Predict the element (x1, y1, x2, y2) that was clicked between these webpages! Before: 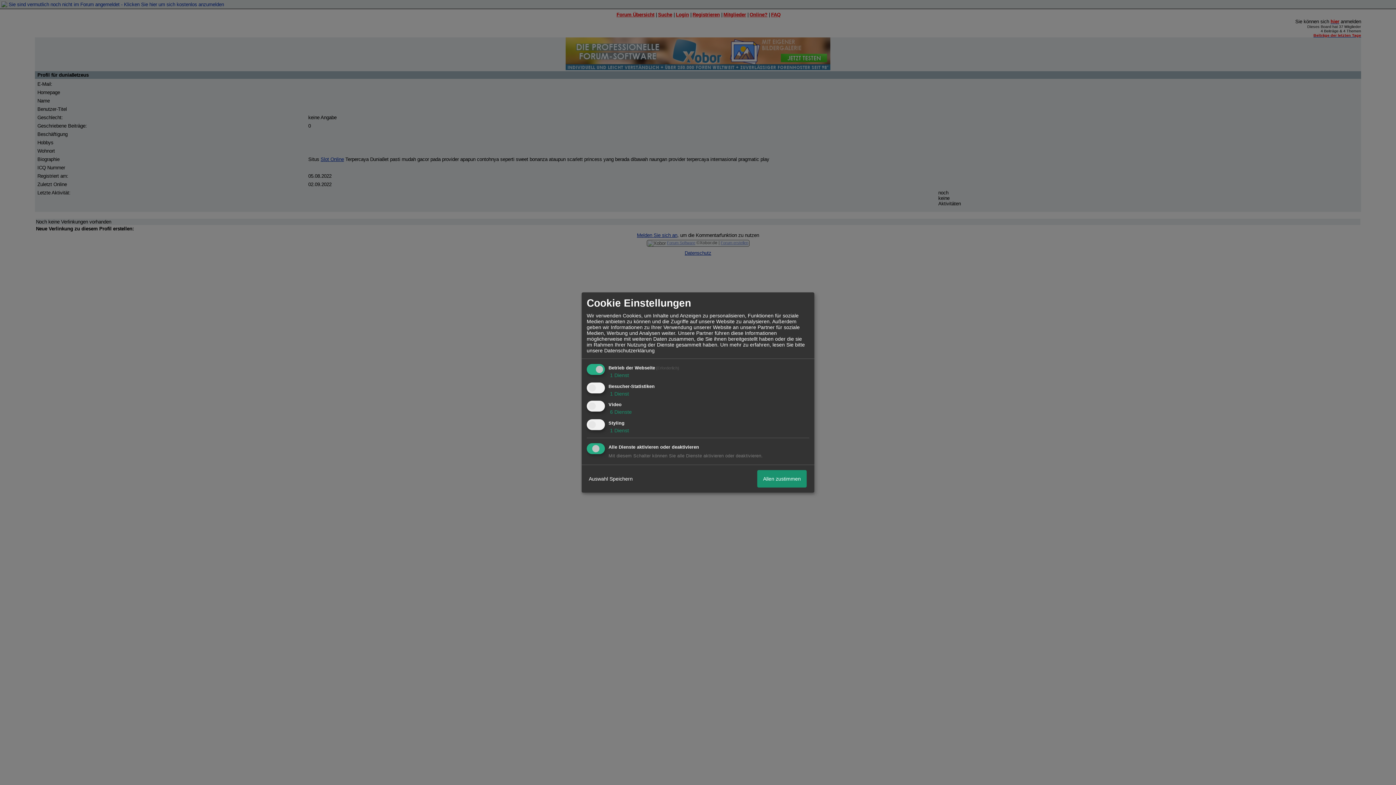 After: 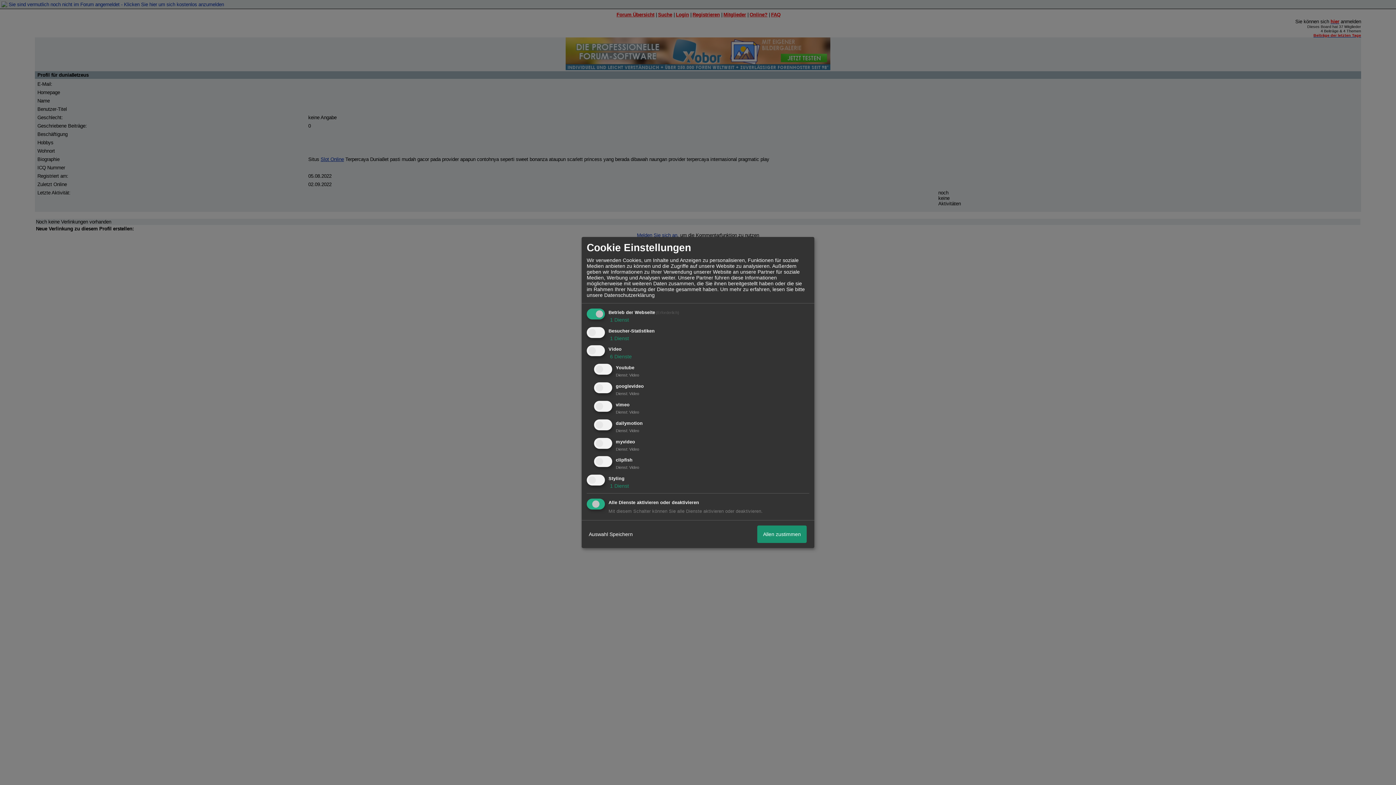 Action: label:  6 Dienste bbox: (608, 409, 632, 415)